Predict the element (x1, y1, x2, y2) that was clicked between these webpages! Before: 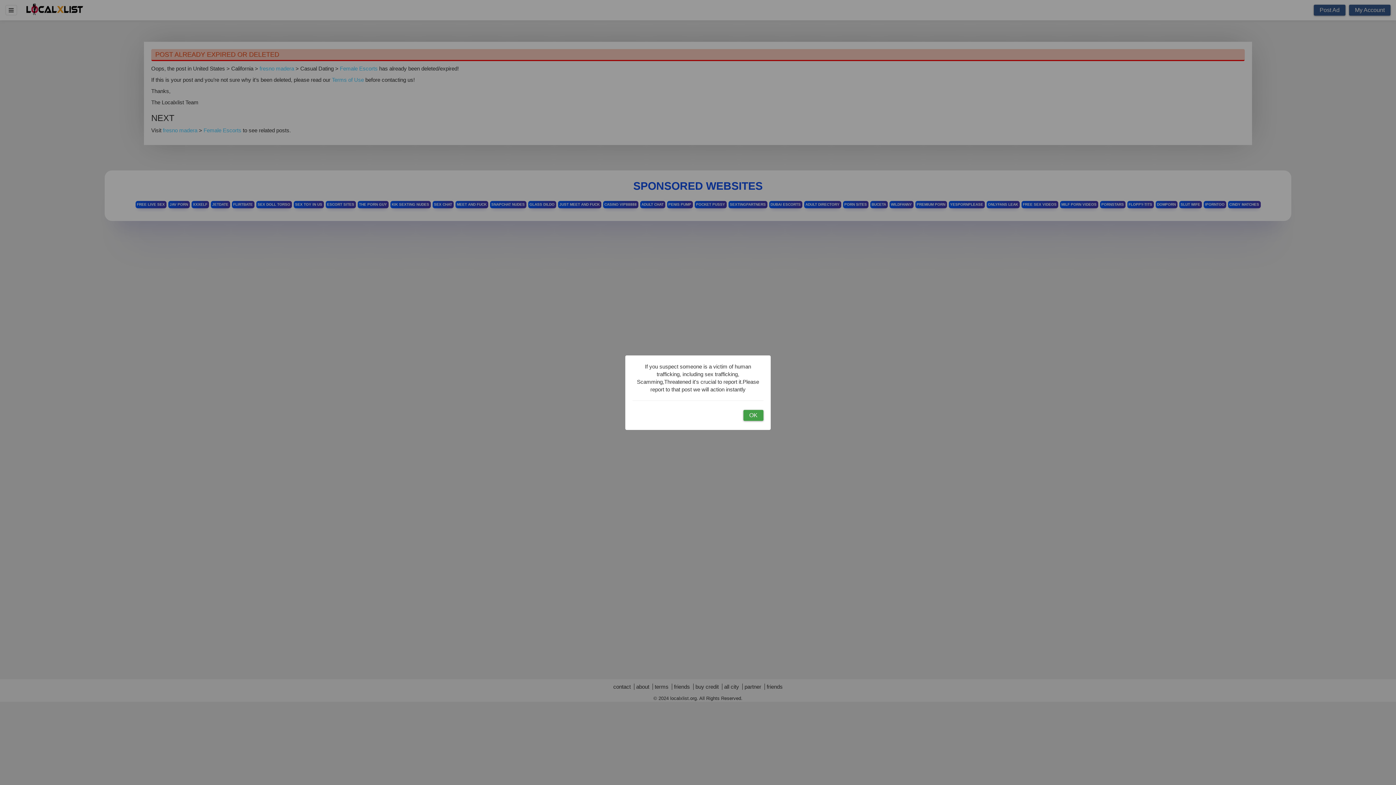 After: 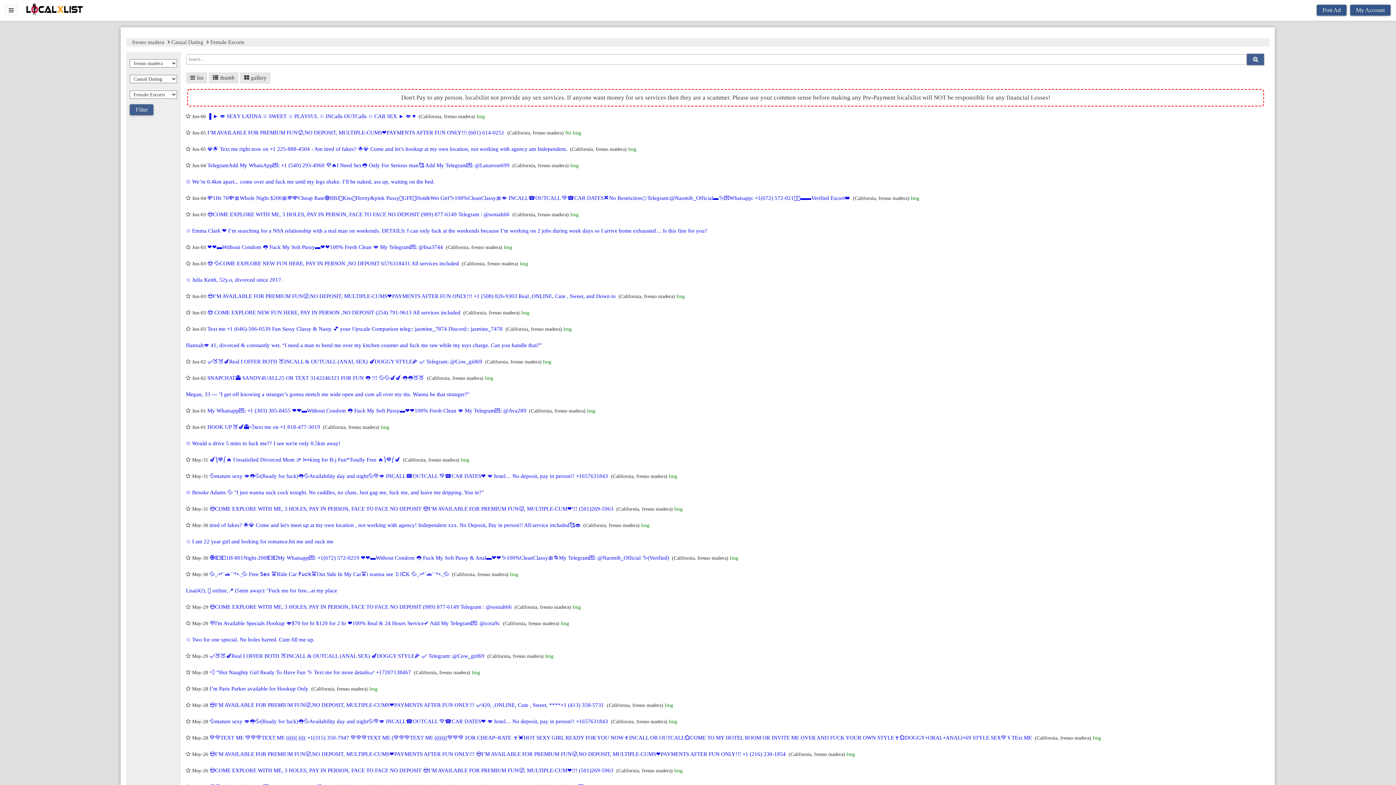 Action: label: OK bbox: (743, 410, 763, 420)